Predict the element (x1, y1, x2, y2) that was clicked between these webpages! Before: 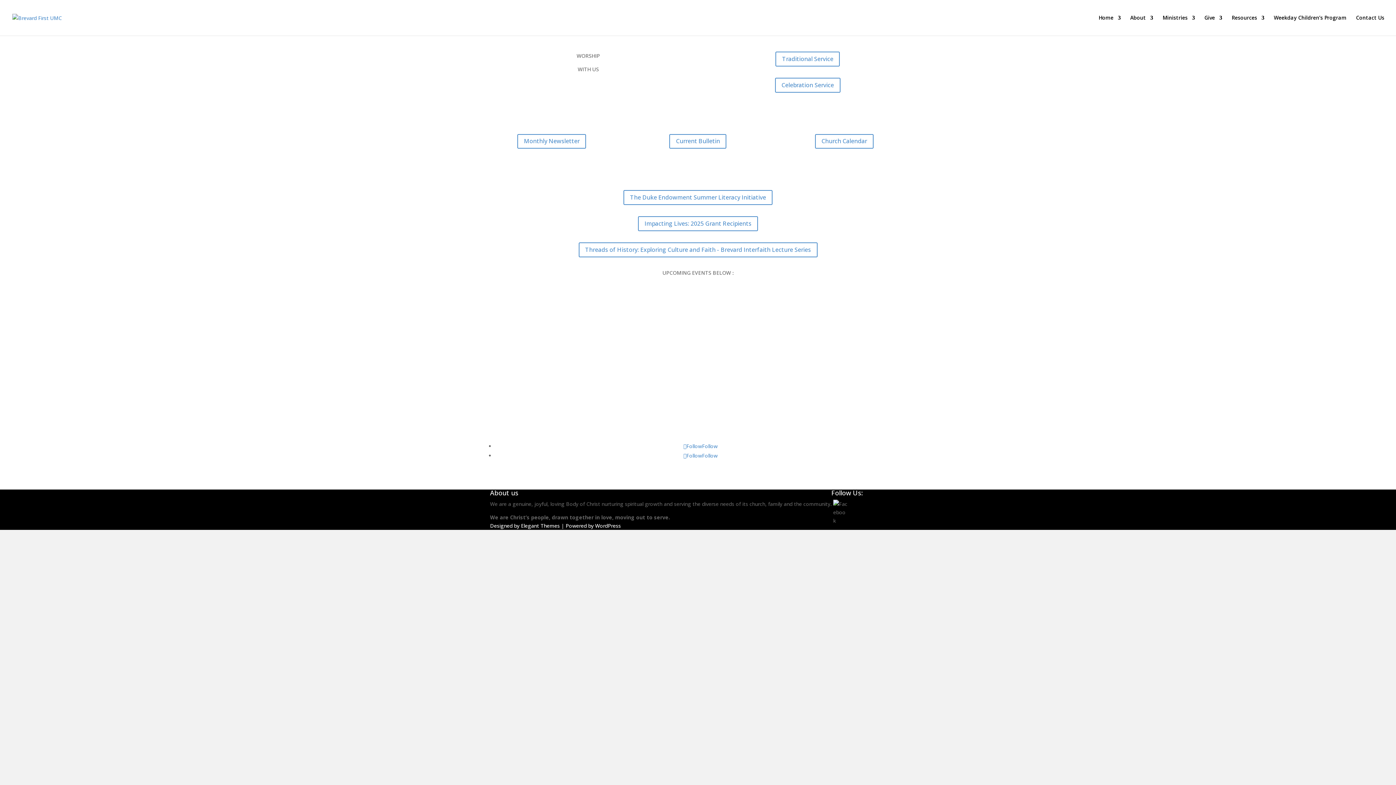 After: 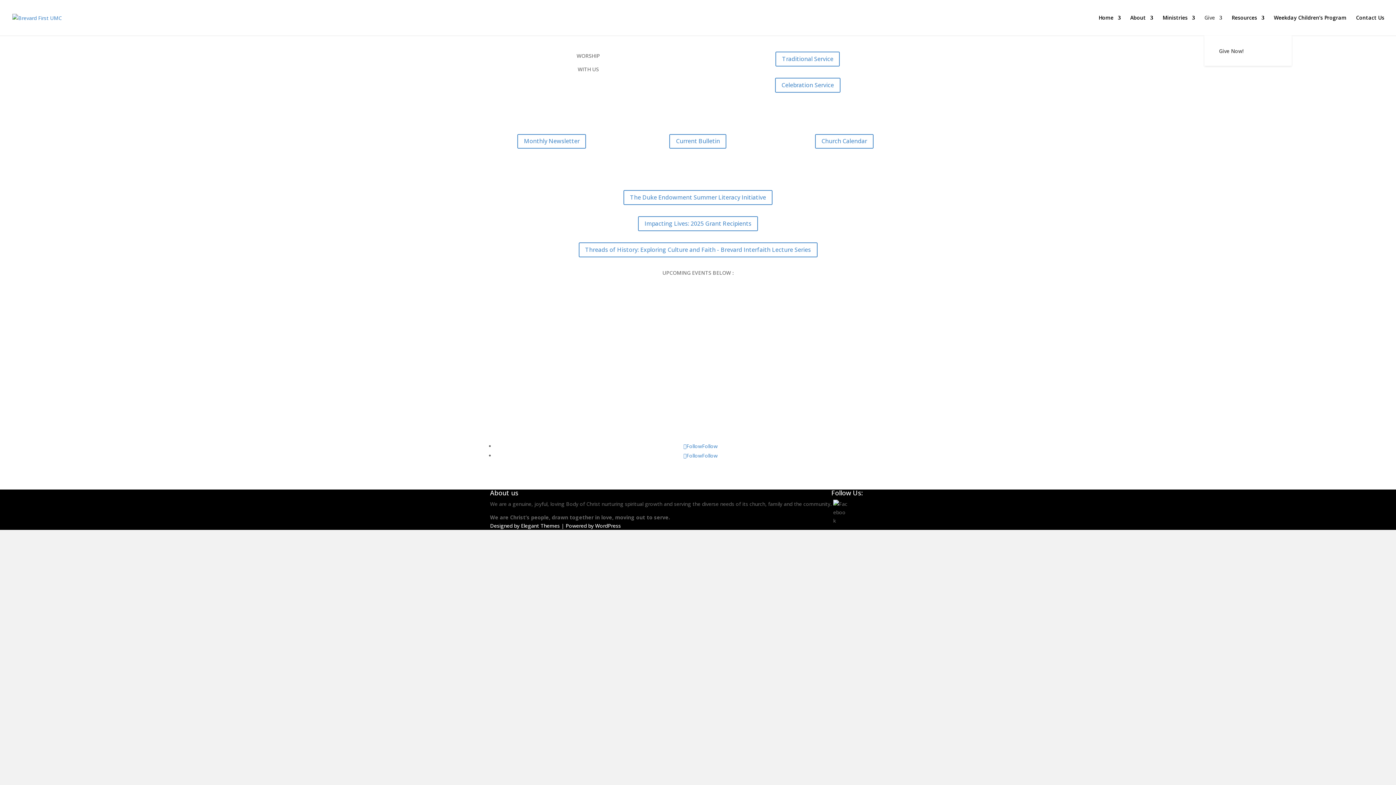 Action: bbox: (1204, 15, 1222, 35) label: Give